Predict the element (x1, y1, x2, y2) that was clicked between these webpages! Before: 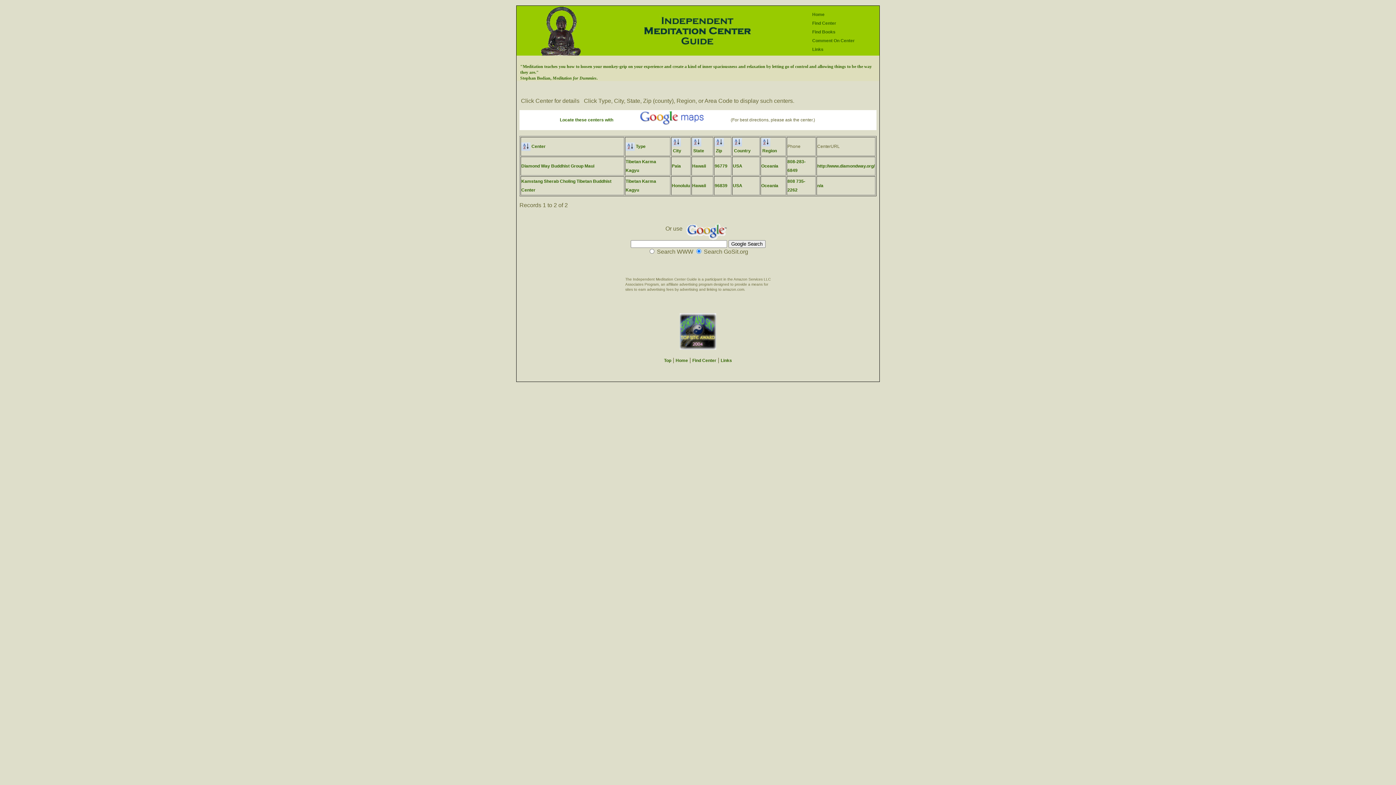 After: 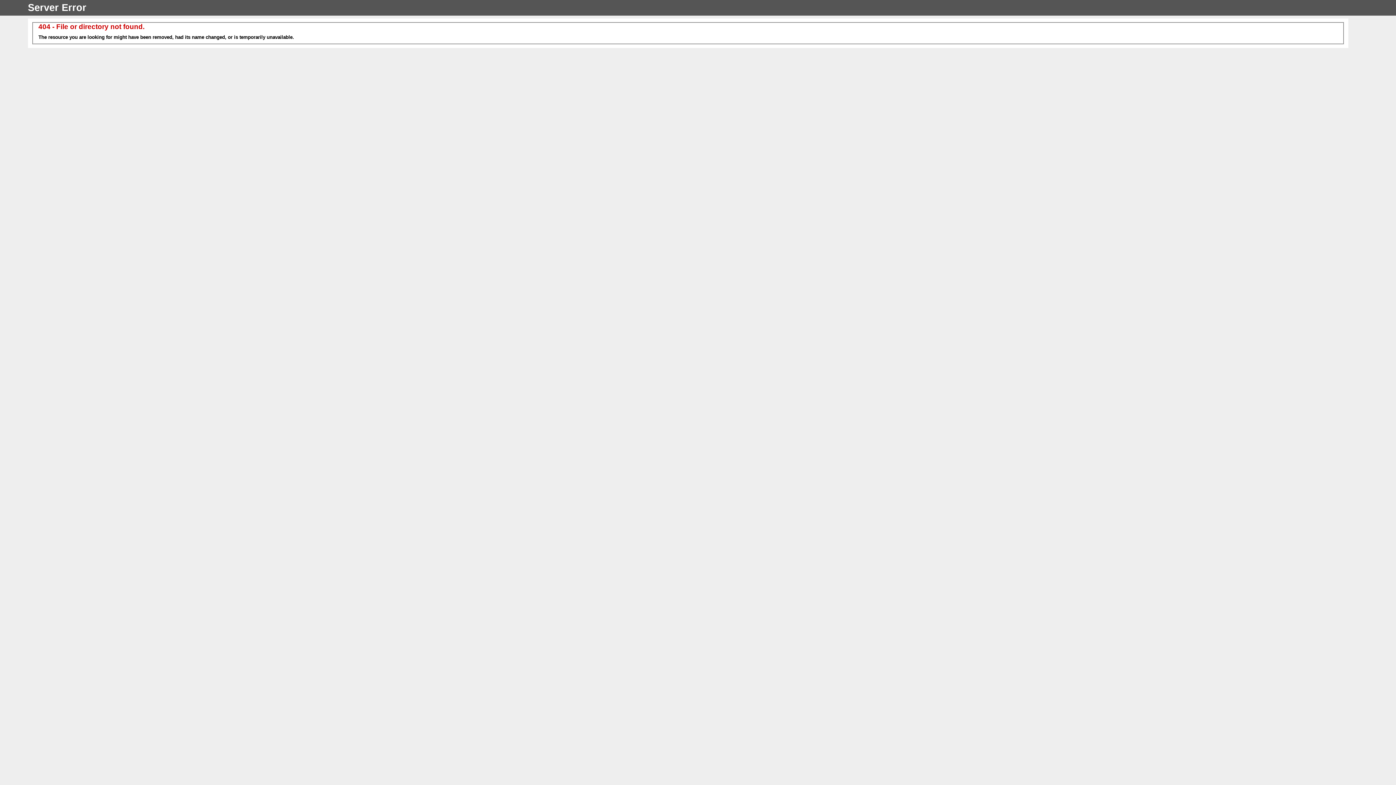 Action: bbox: (628, 51, 766, 56)